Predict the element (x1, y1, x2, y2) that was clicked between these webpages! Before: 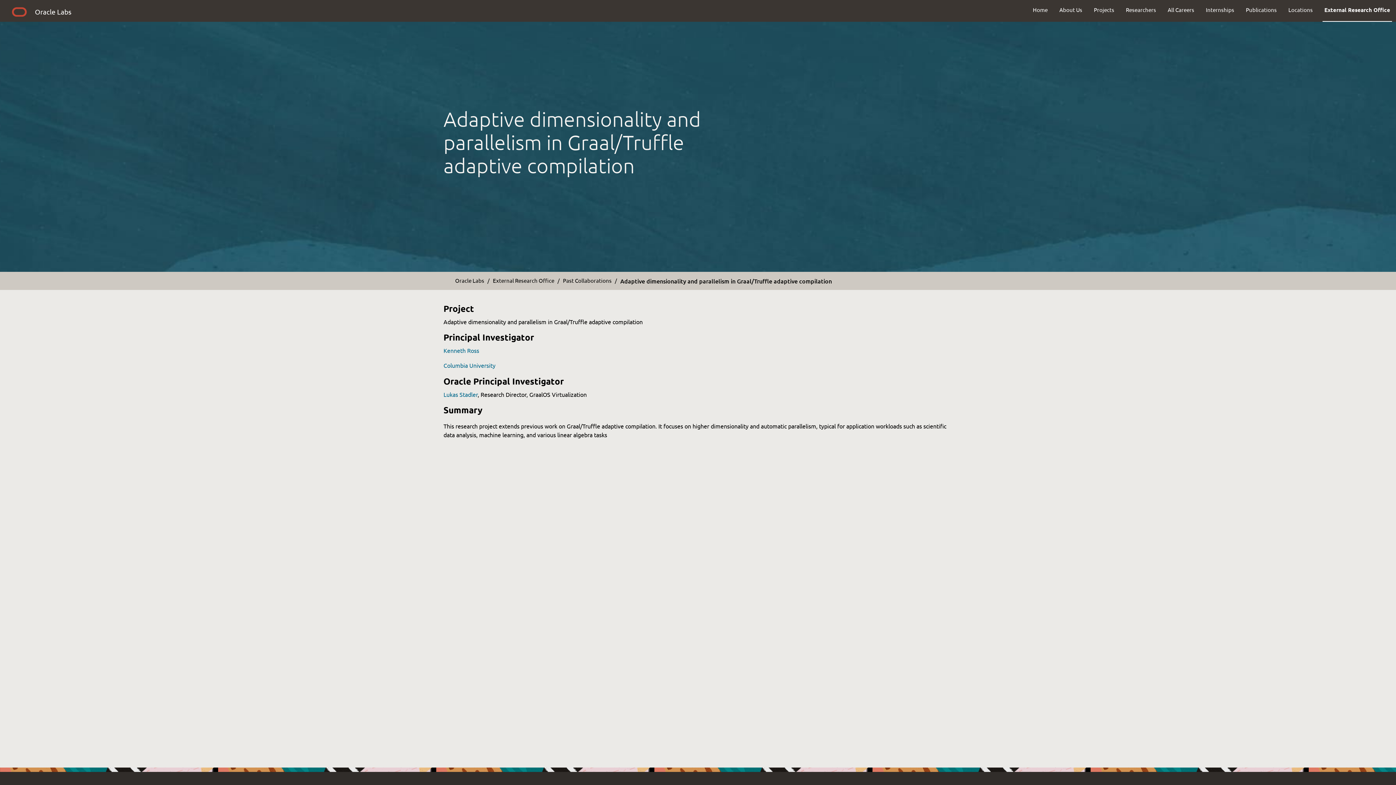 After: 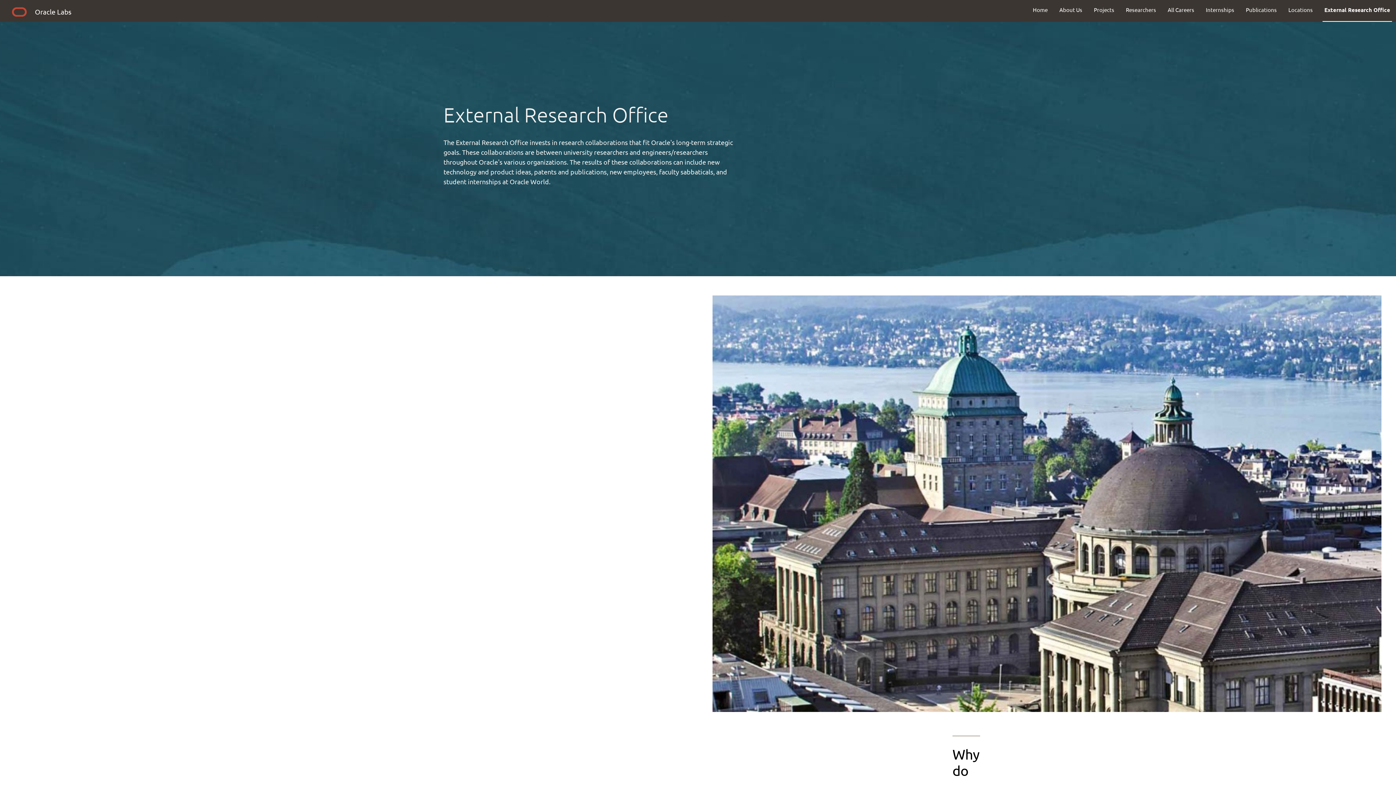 Action: label: External Research Office bbox: (1318, 0, 1396, 19)